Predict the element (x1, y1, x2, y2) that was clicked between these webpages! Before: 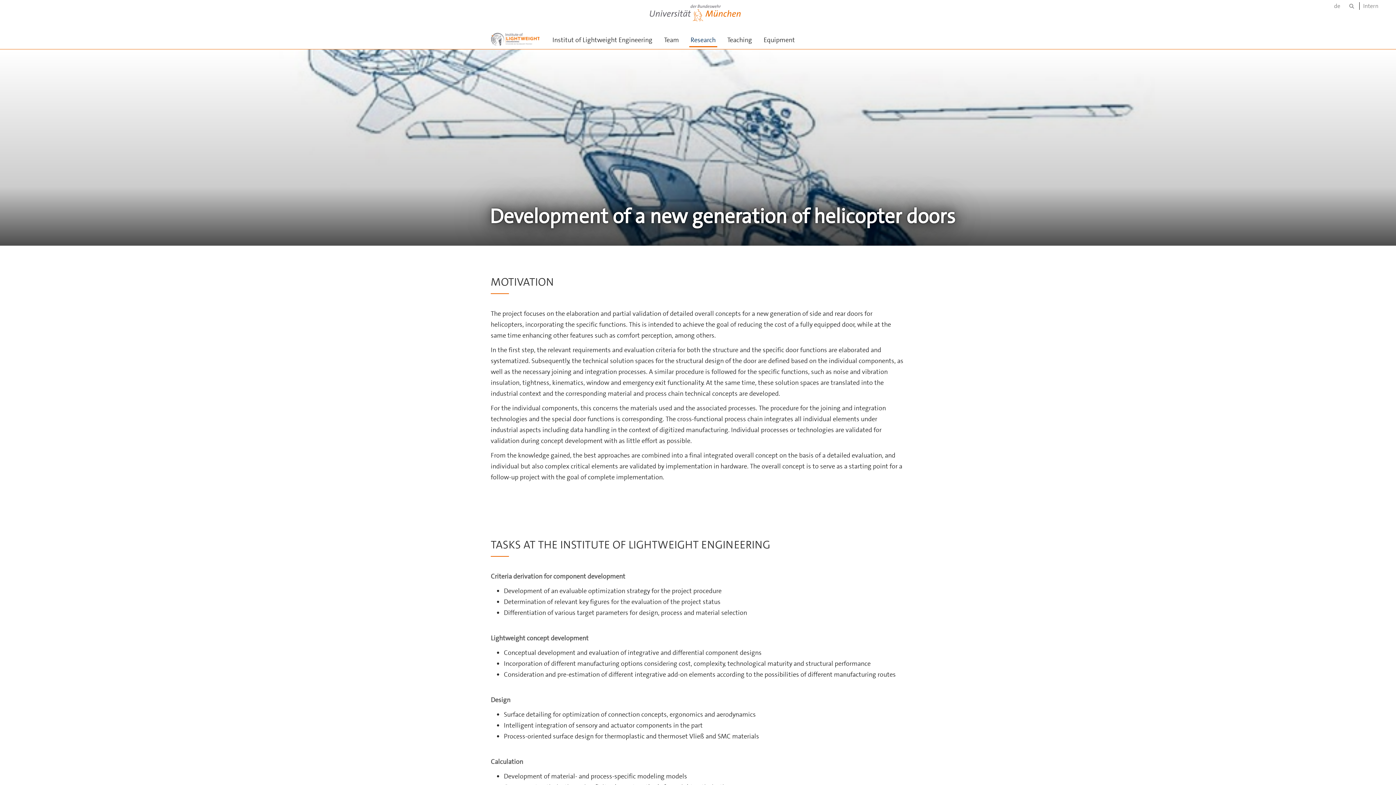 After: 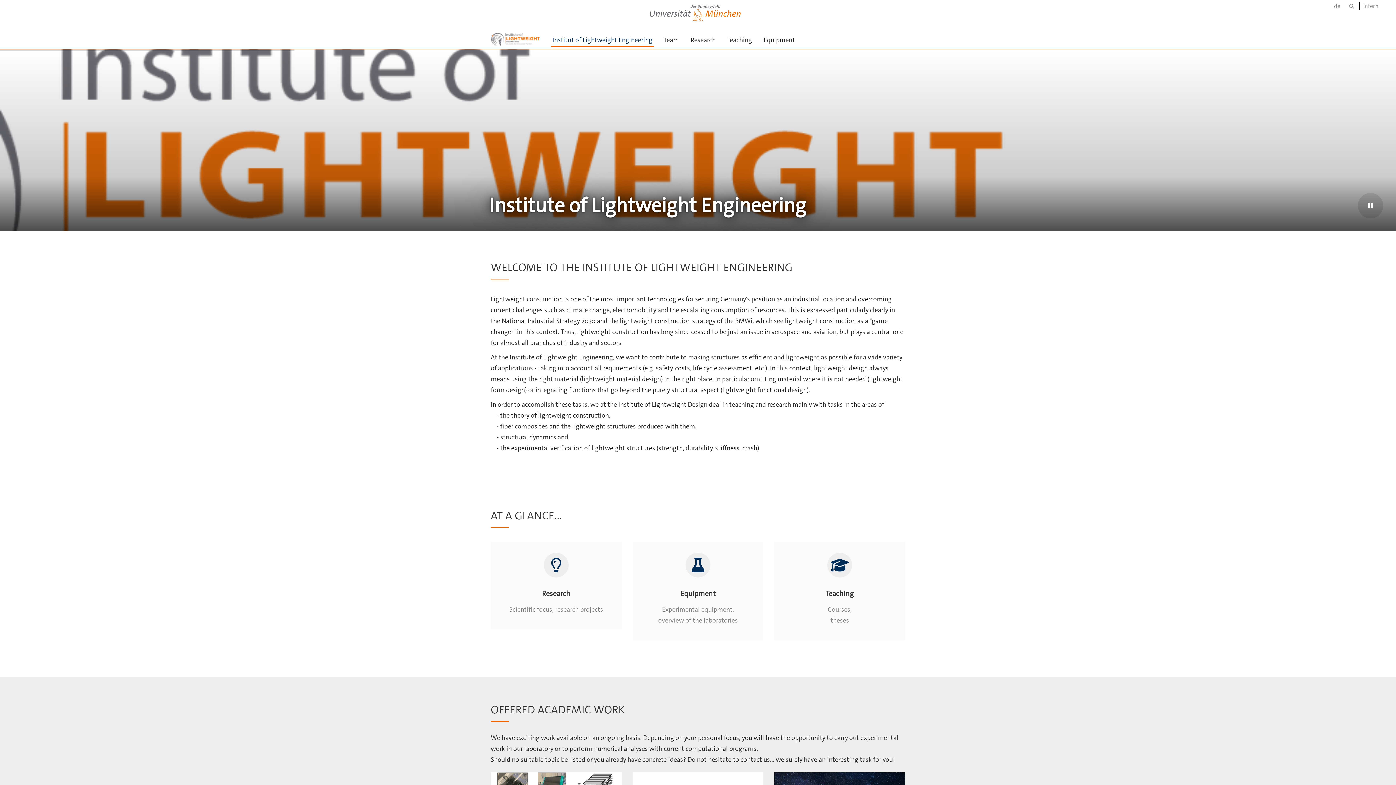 Action: label: Institut of Lightweight Engineering bbox: (546, 32, 658, 47)